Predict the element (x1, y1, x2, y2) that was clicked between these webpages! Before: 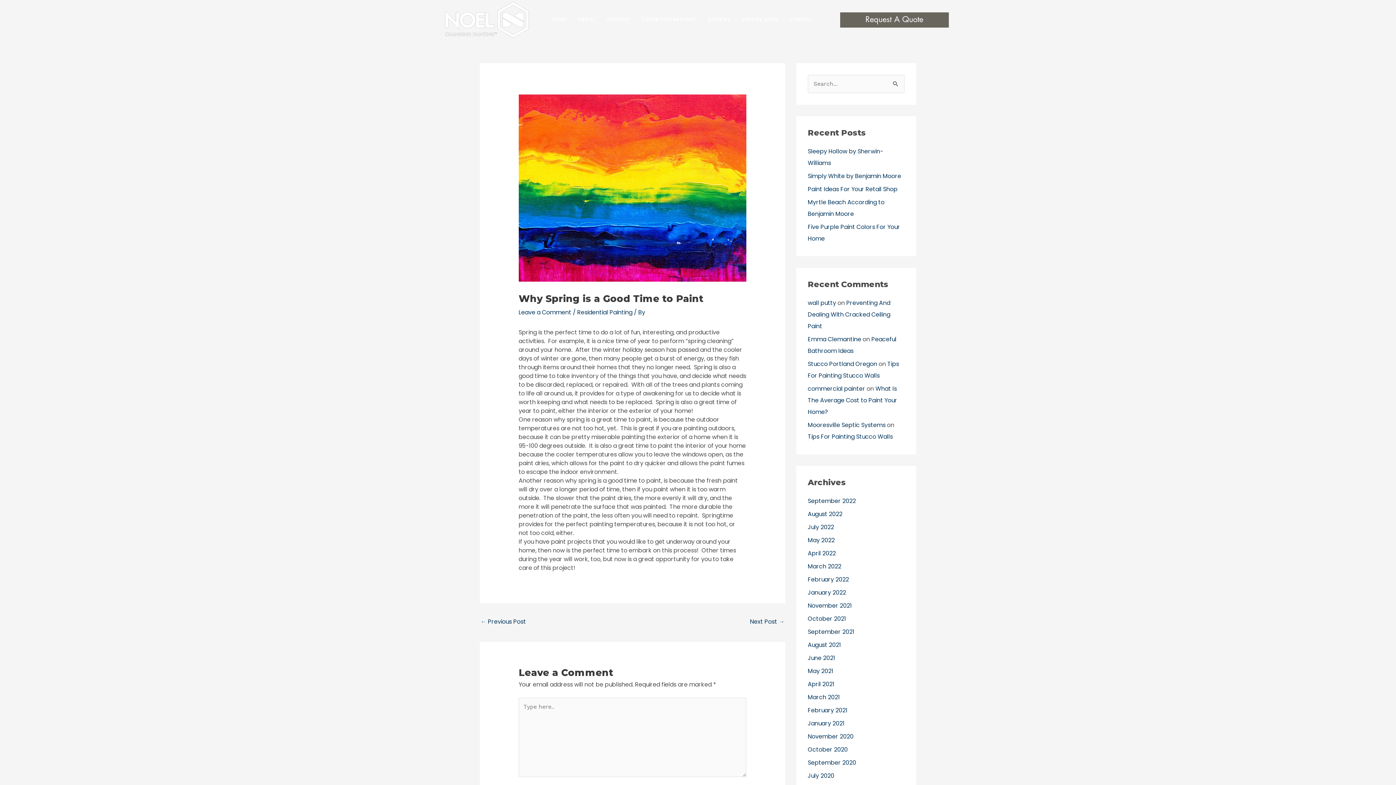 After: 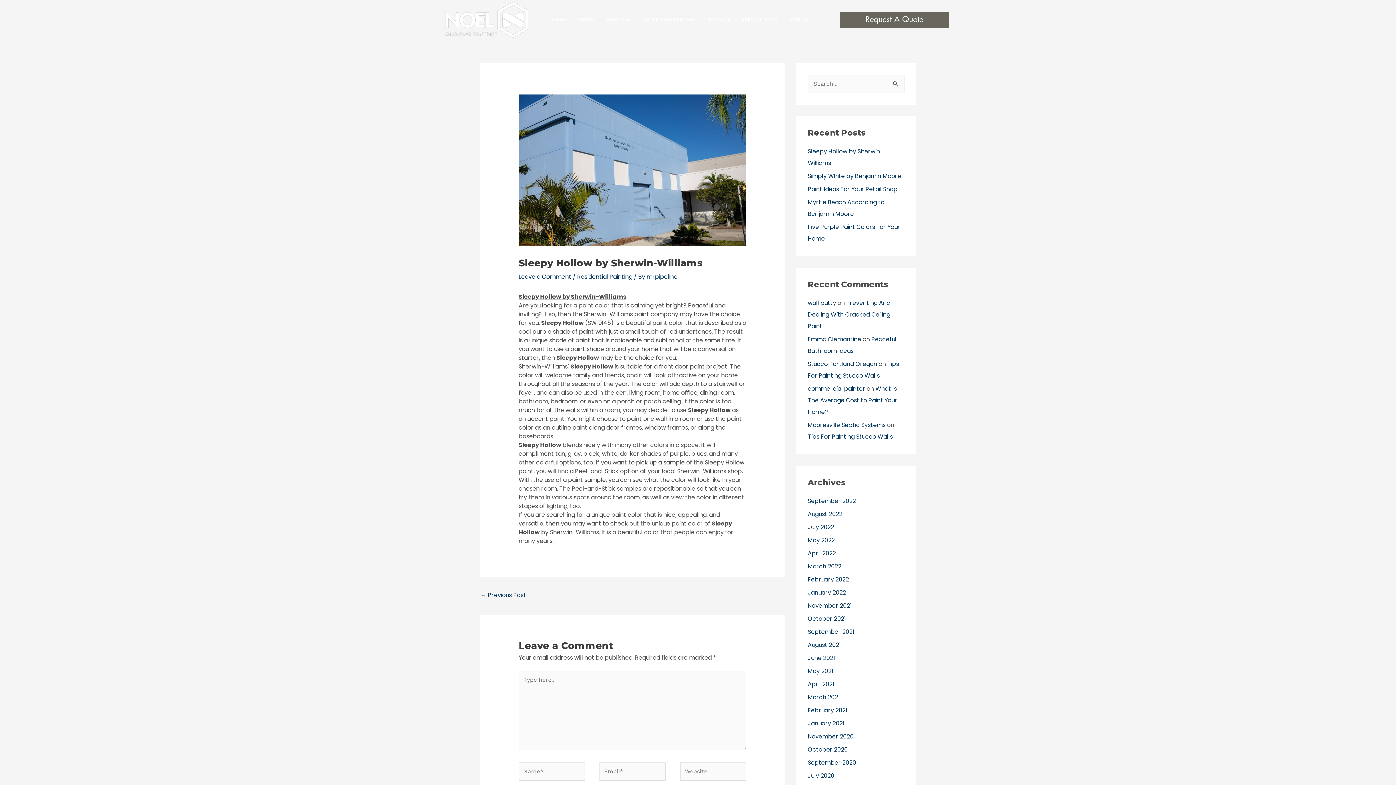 Action: bbox: (808, 172, 901, 180) label: Simply White by Benjamin Moore